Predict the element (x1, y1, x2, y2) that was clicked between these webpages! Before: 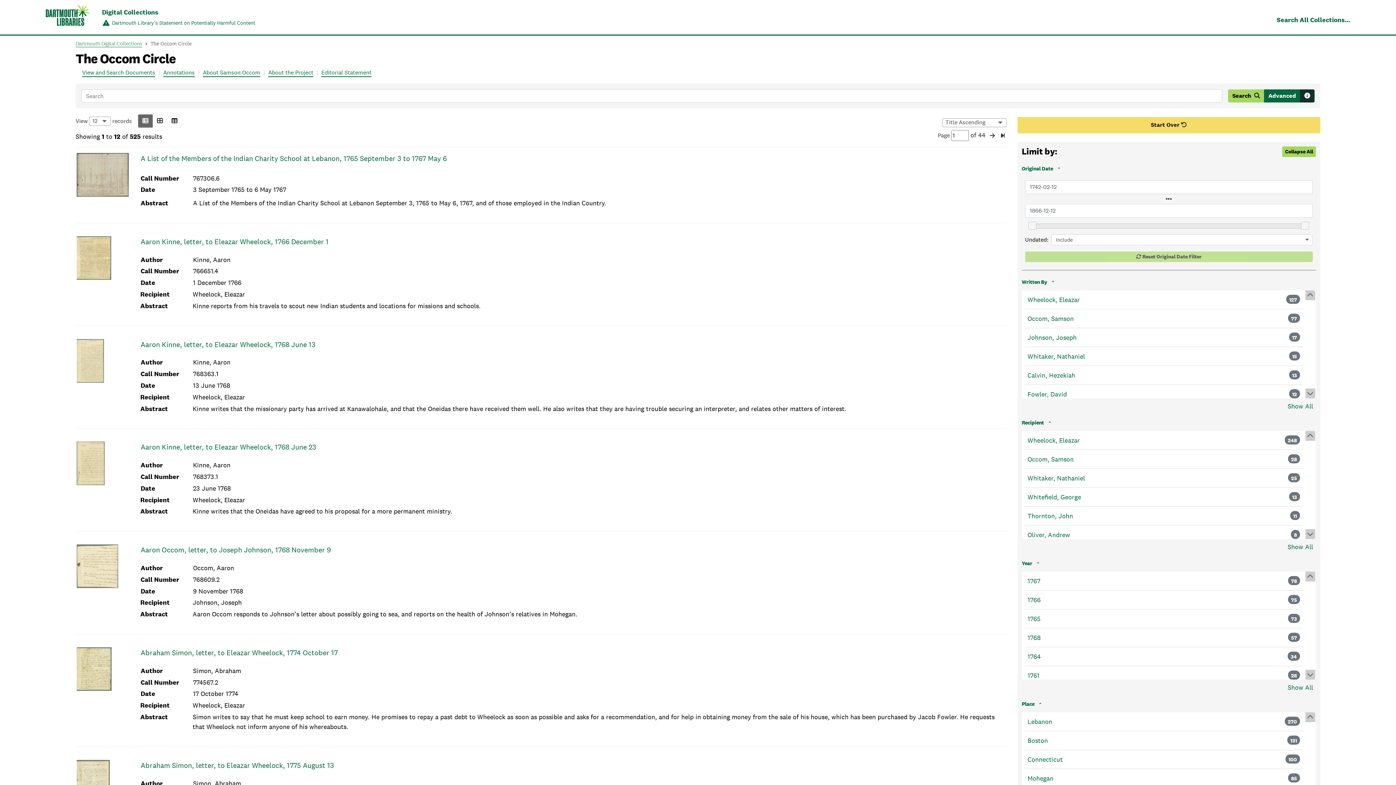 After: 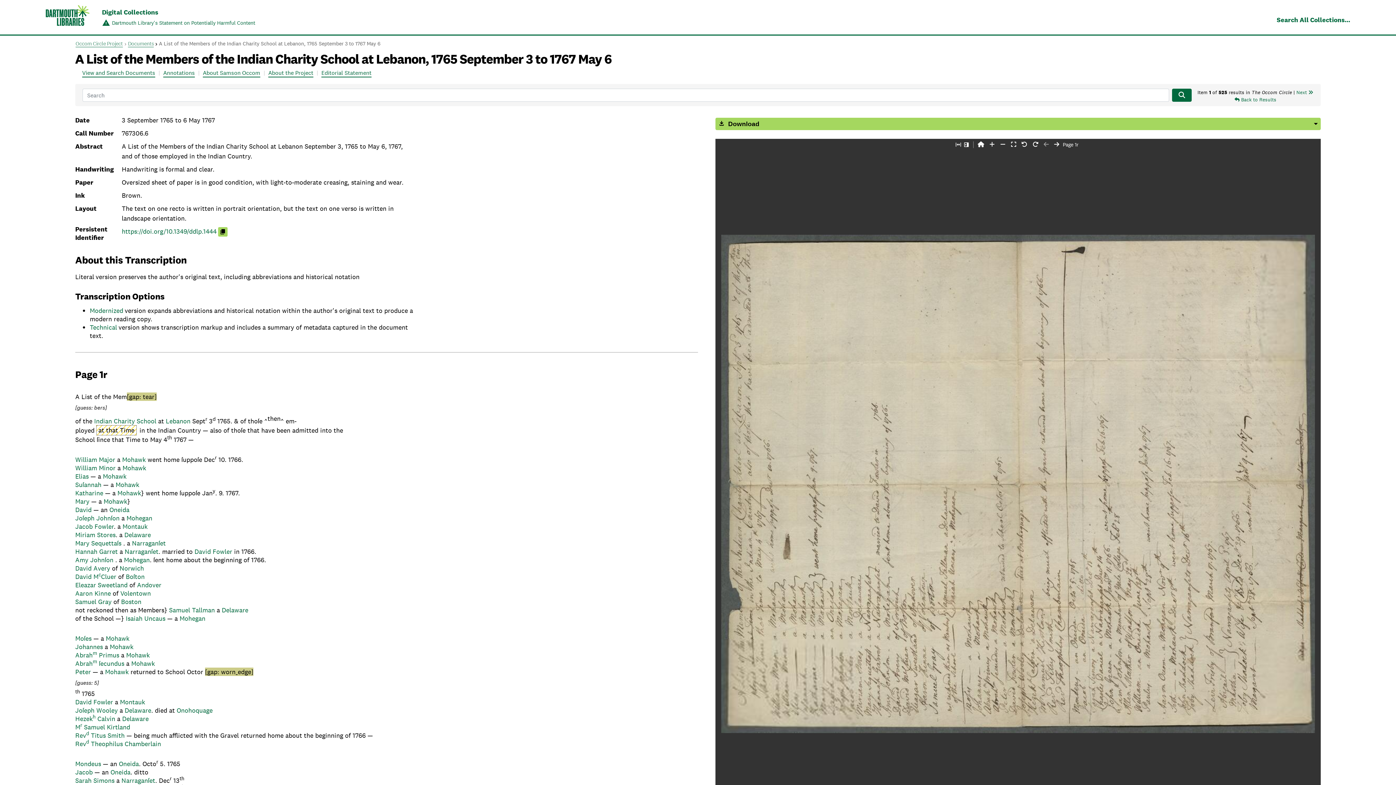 Action: label: A List of the Members of the Indian Charity School at Lebanon, 1765 September 3 to 1767 May 6 bbox: (140, 153, 446, 163)